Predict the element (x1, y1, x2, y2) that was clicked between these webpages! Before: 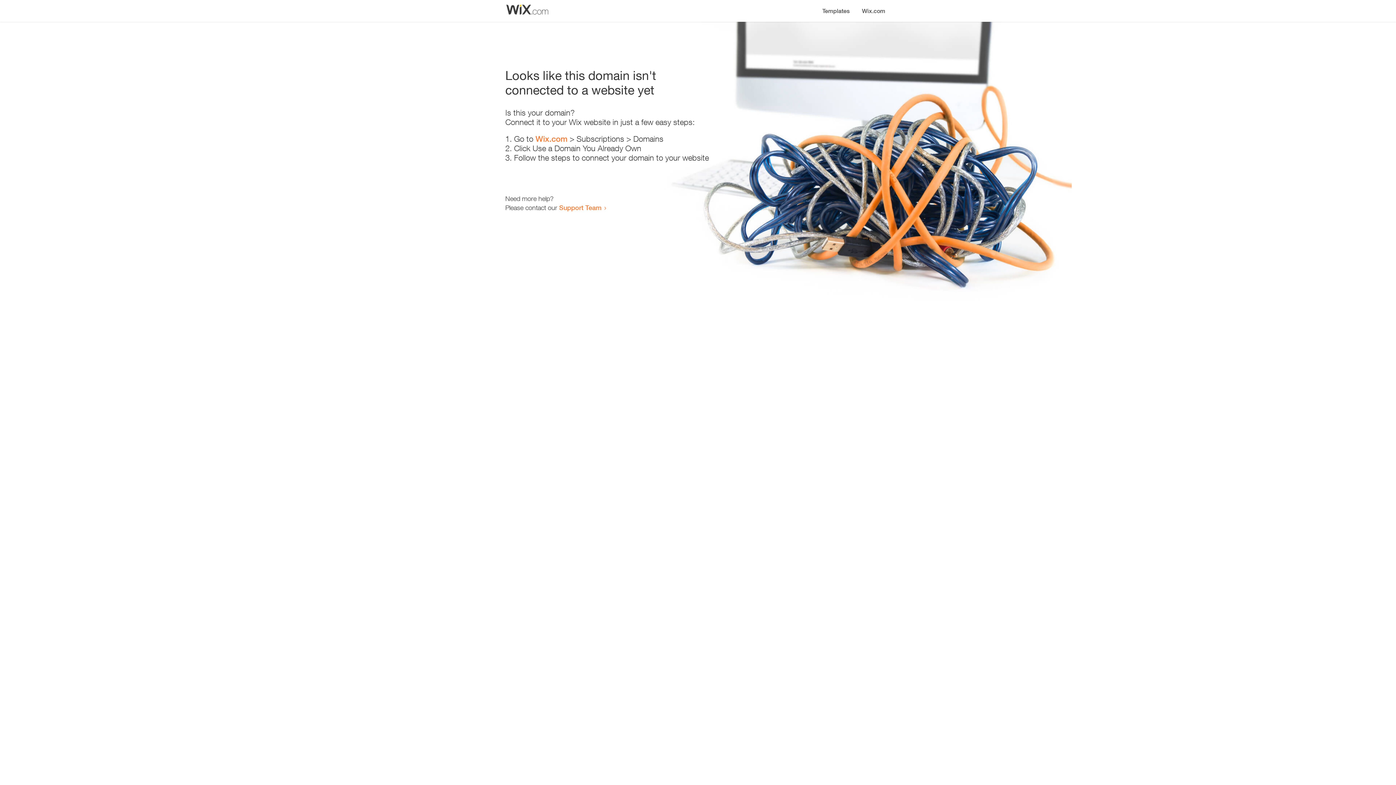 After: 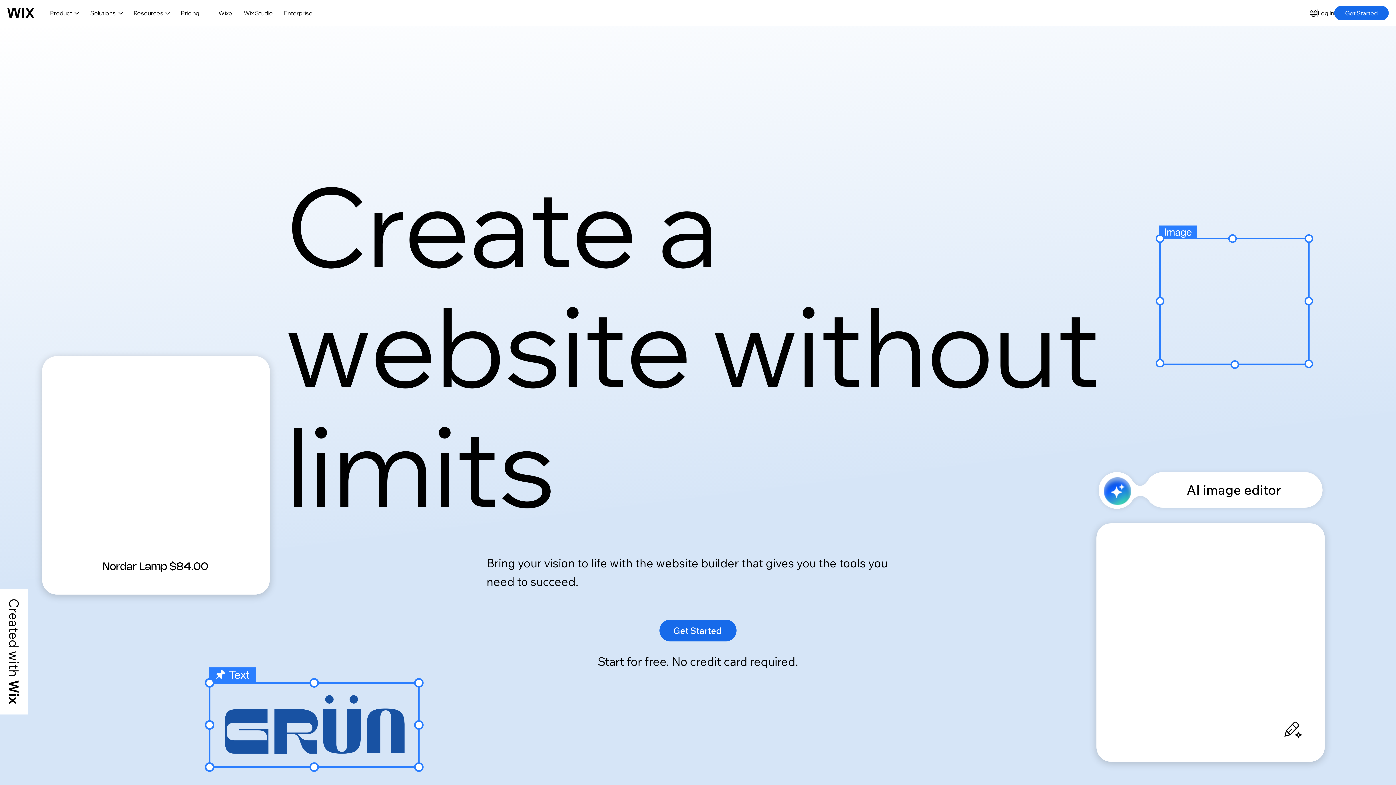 Action: label: Wix.com bbox: (535, 134, 567, 143)